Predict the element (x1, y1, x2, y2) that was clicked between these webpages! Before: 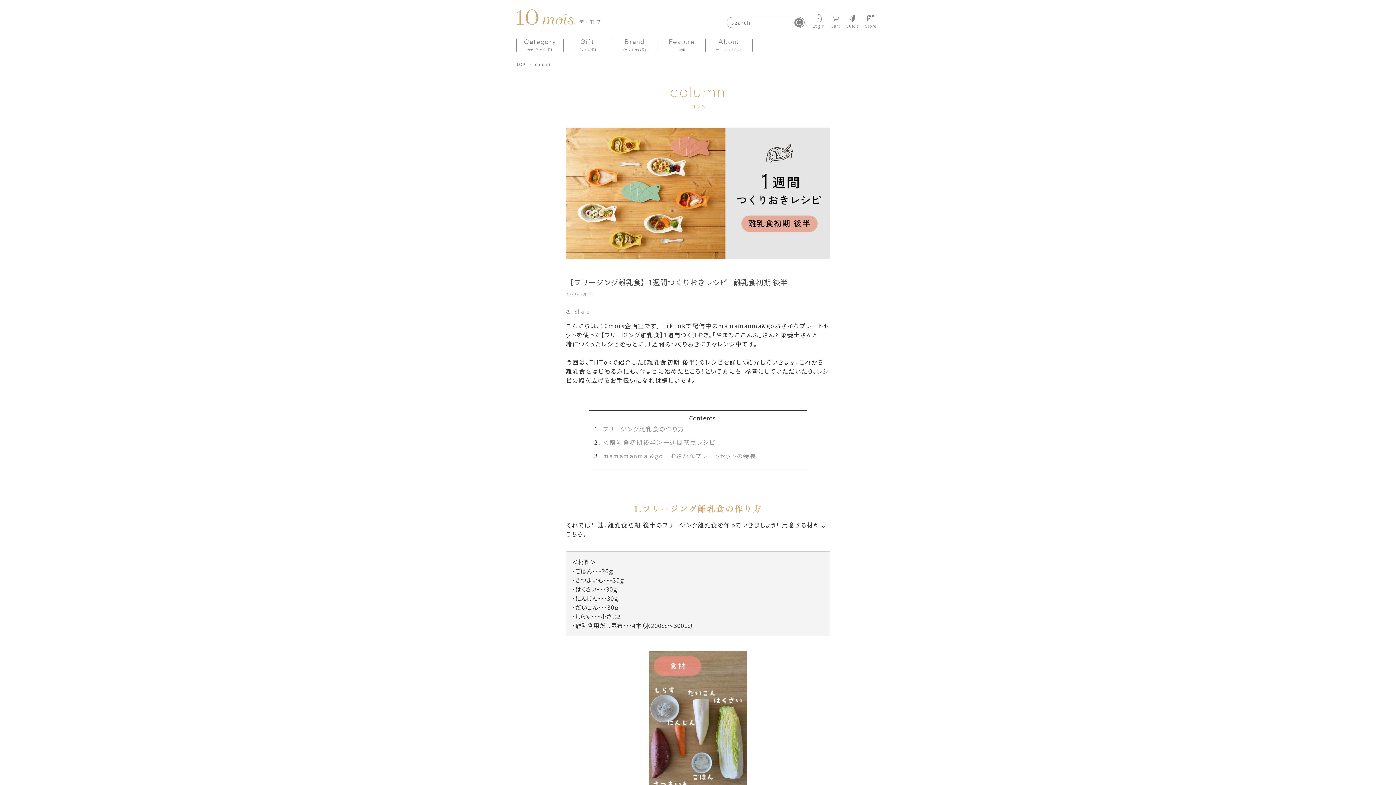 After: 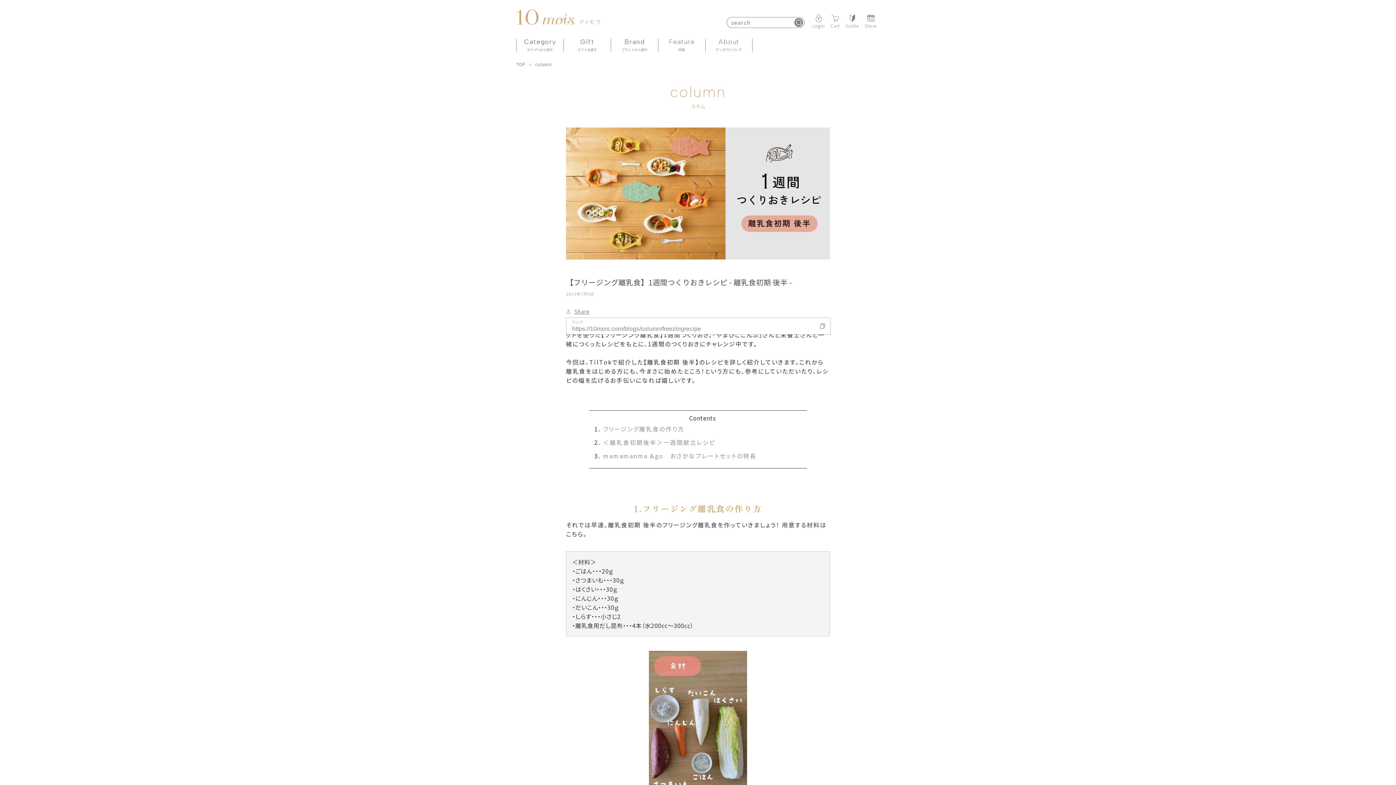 Action: bbox: (566, 307, 589, 316) label: Share